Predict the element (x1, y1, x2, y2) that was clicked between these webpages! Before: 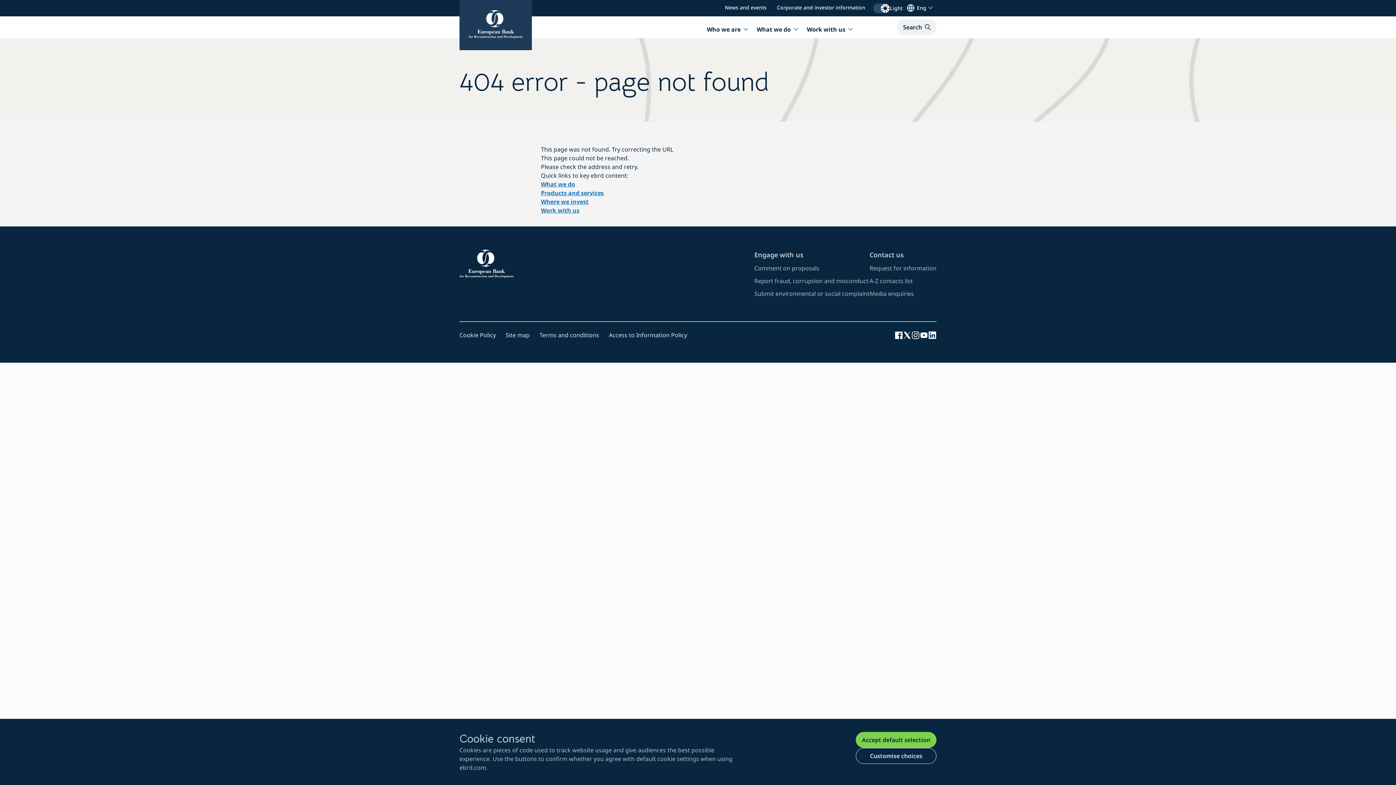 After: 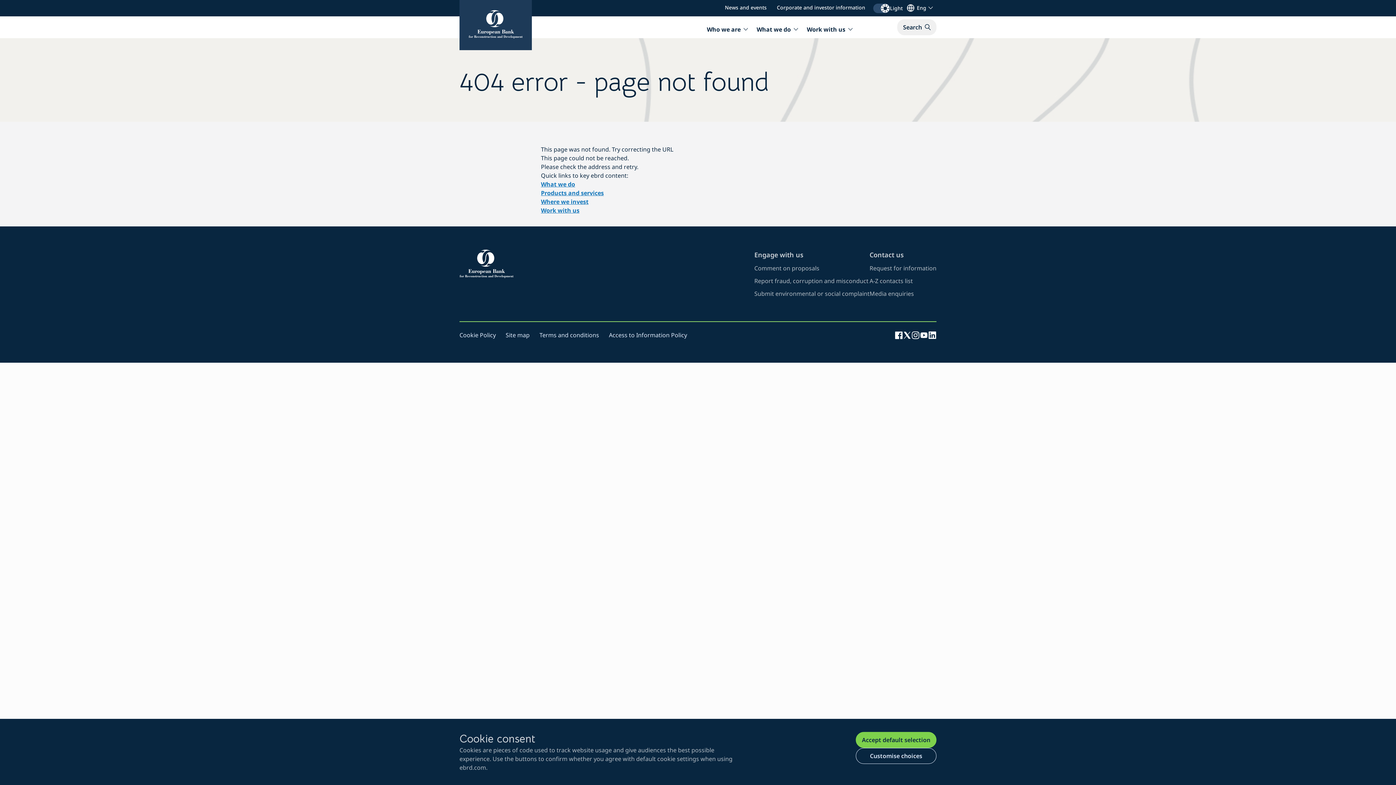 Action: bbox: (869, 289, 914, 297) label: visit page about media enquiries